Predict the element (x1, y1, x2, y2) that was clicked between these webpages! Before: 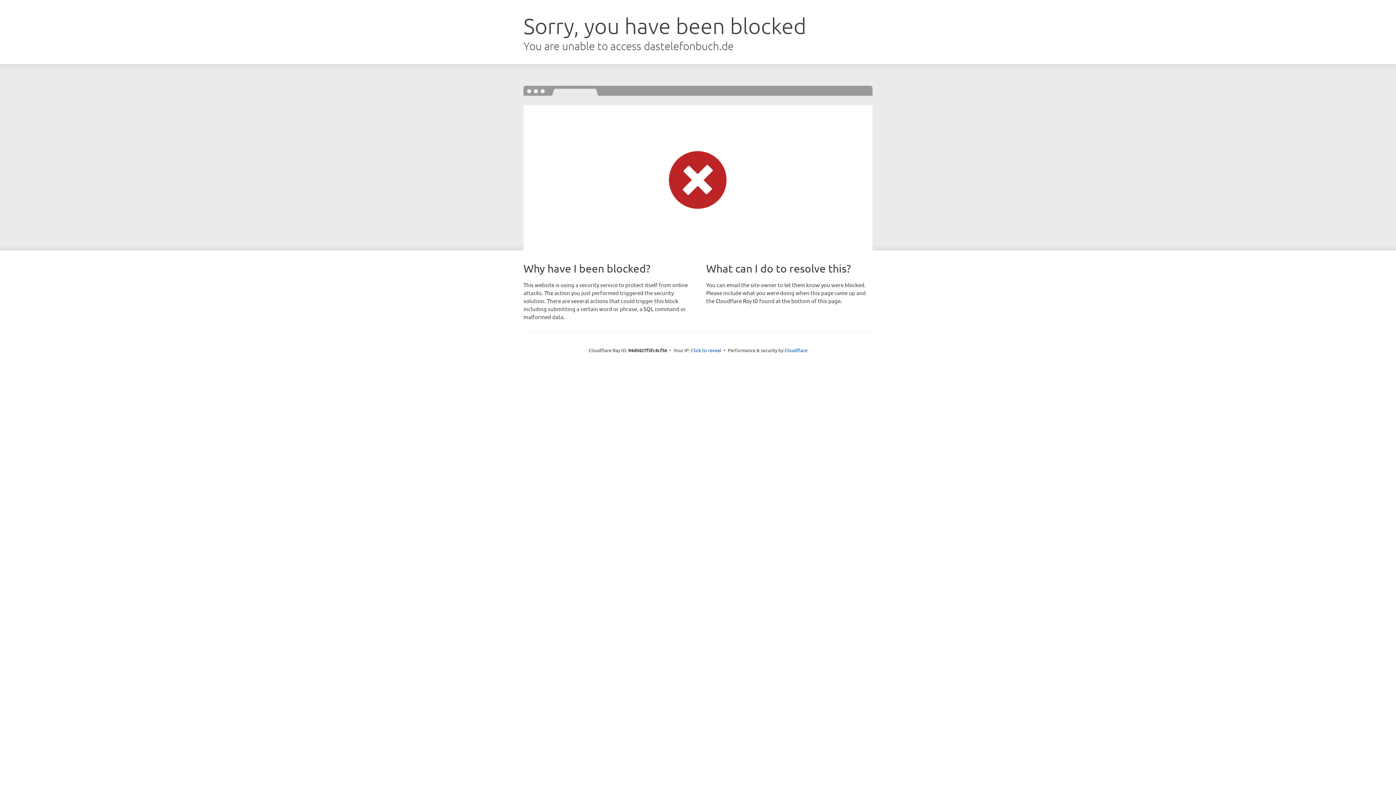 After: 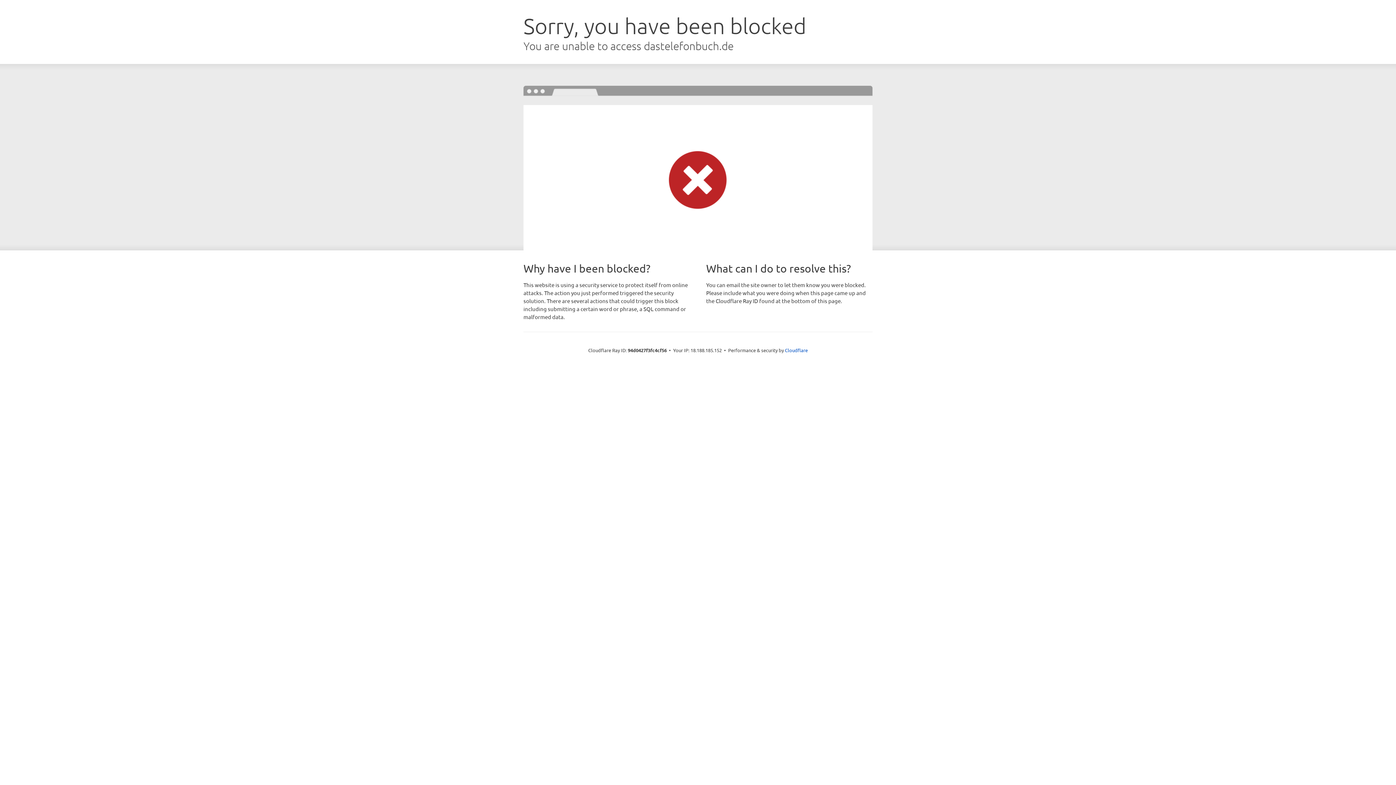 Action: bbox: (691, 346, 721, 353) label: Click to reveal